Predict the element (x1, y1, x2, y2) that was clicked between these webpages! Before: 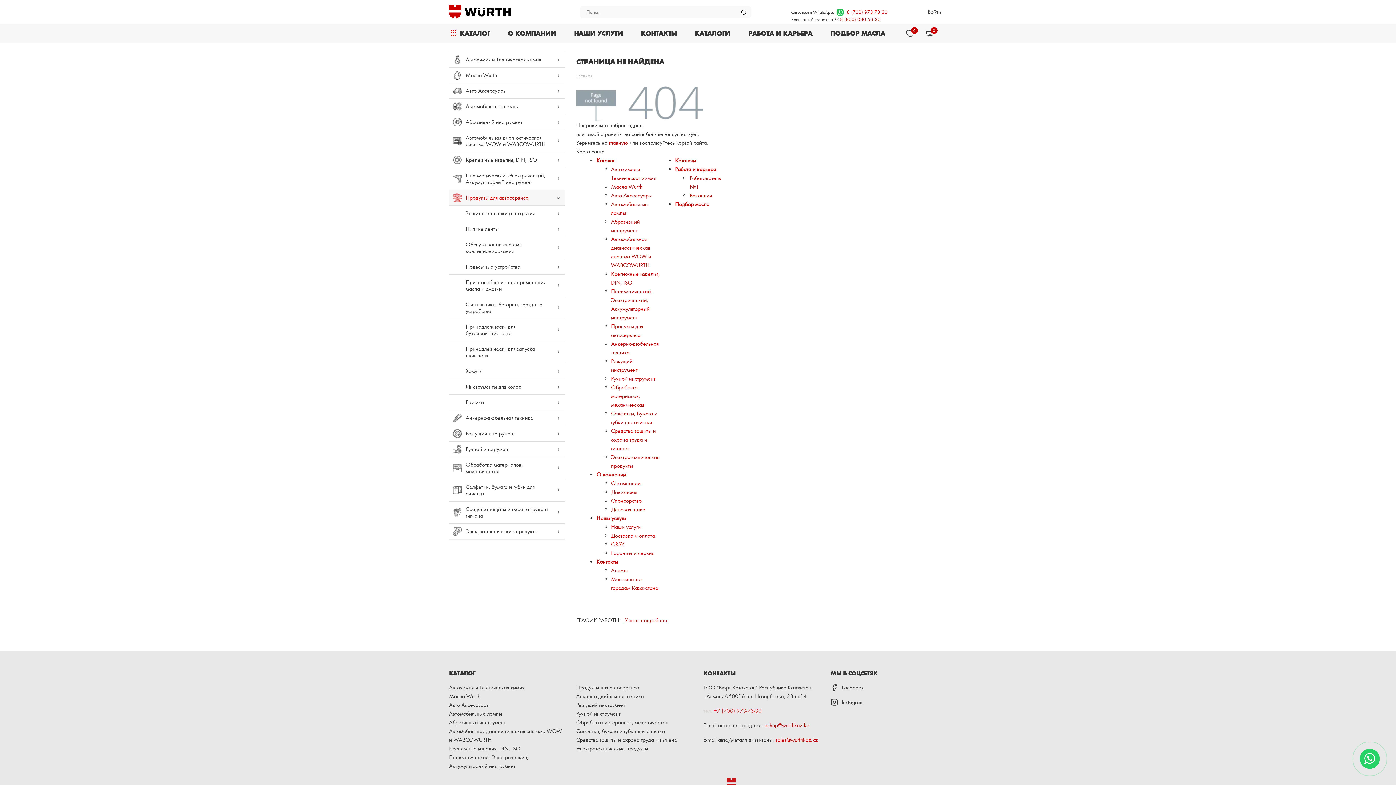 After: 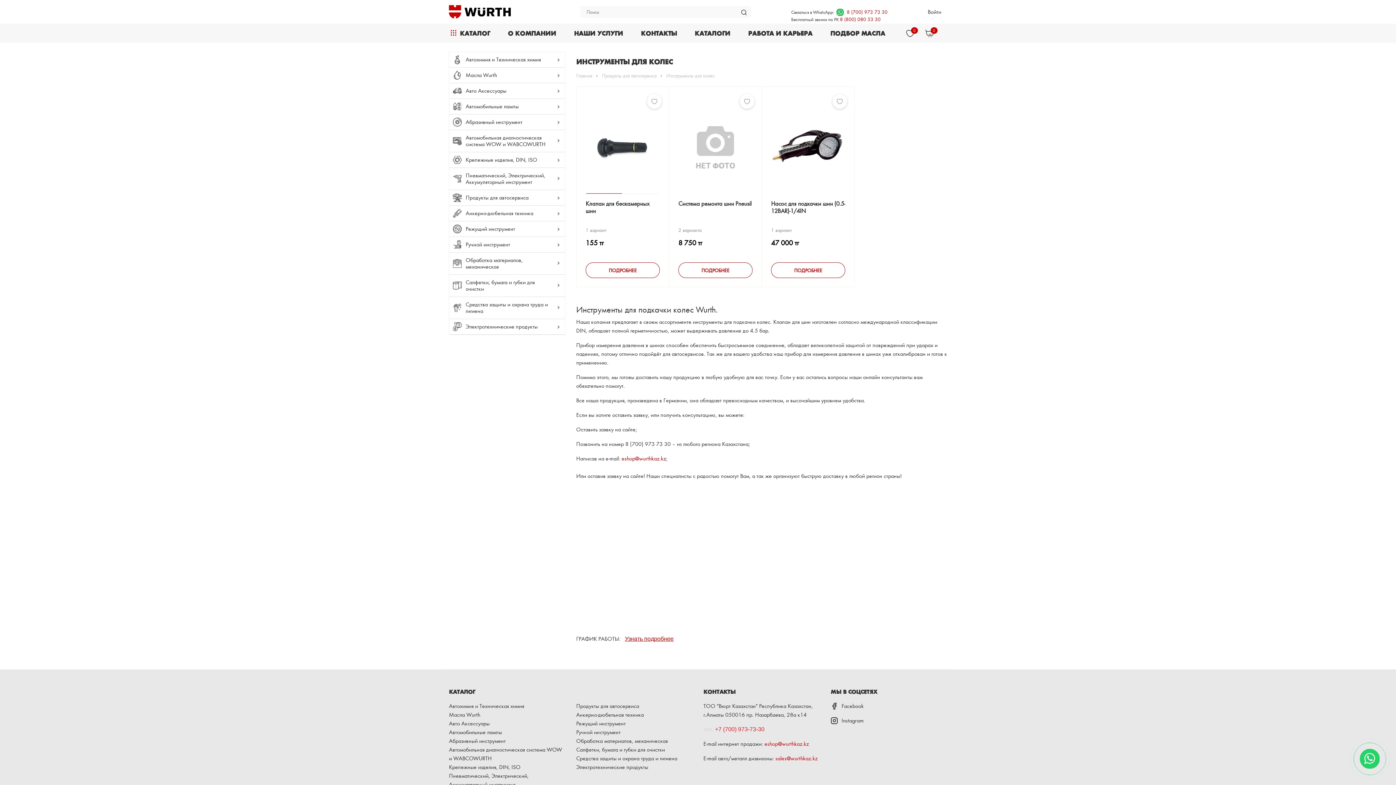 Action: label: Инструменты для колес bbox: (449, 379, 565, 394)